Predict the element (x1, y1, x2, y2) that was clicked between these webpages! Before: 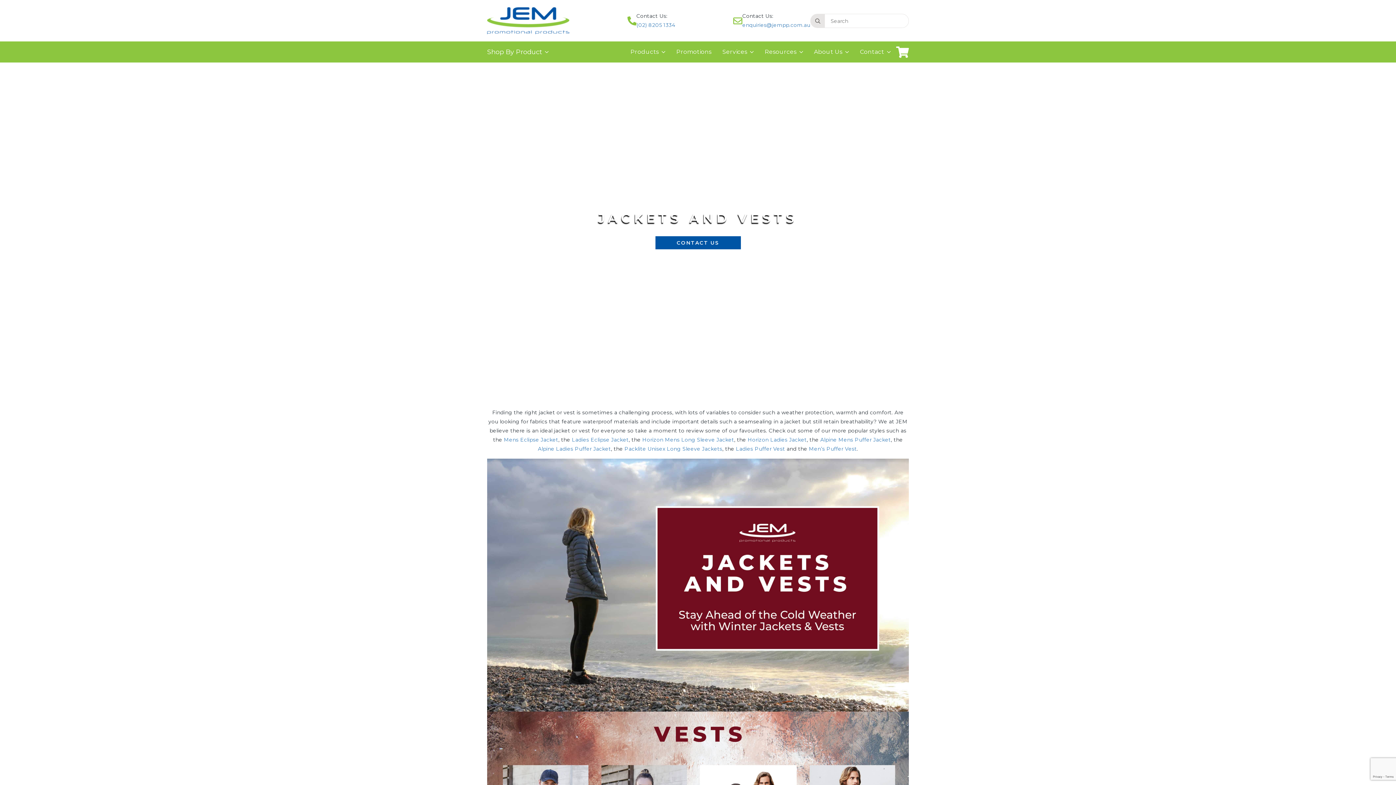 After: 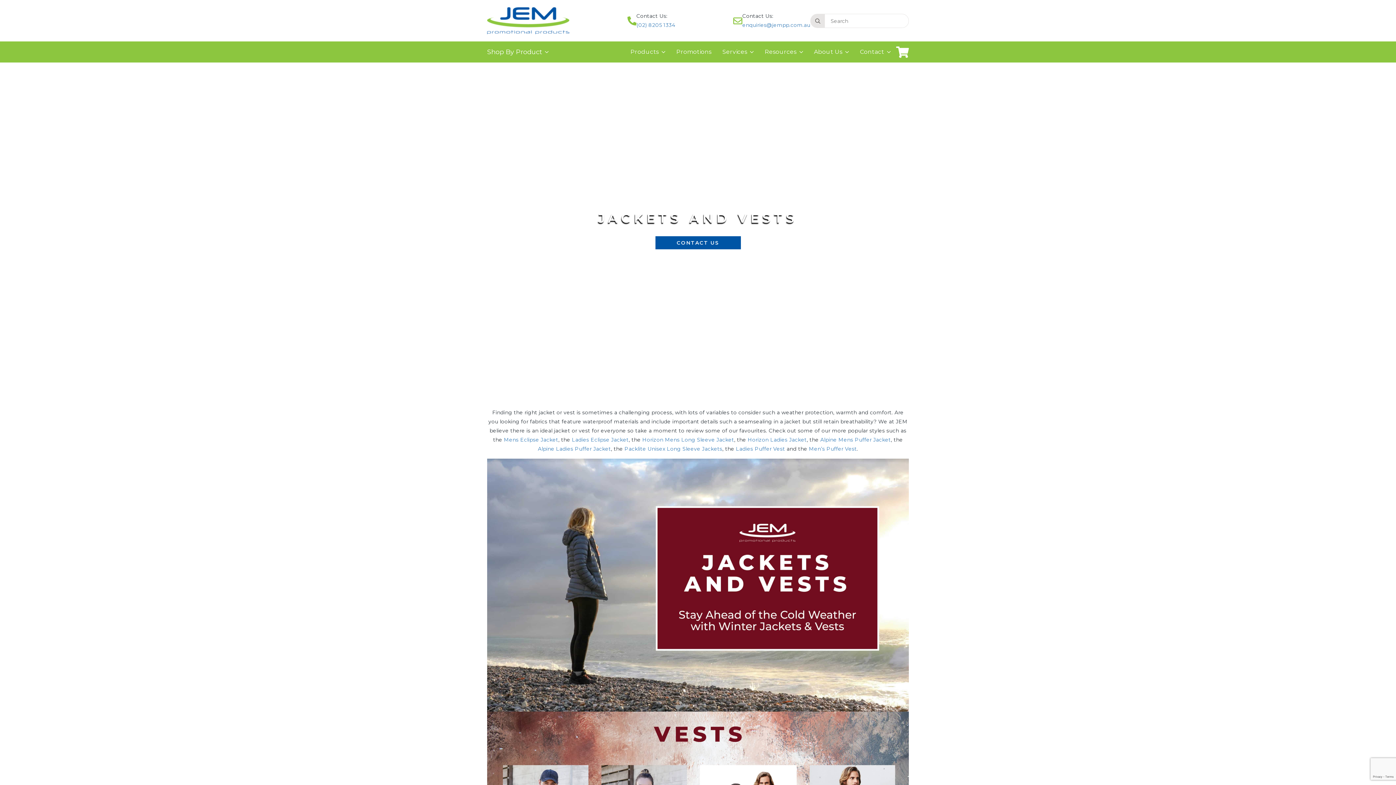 Action: label: Contact bbox: (854, 47, 884, 56)